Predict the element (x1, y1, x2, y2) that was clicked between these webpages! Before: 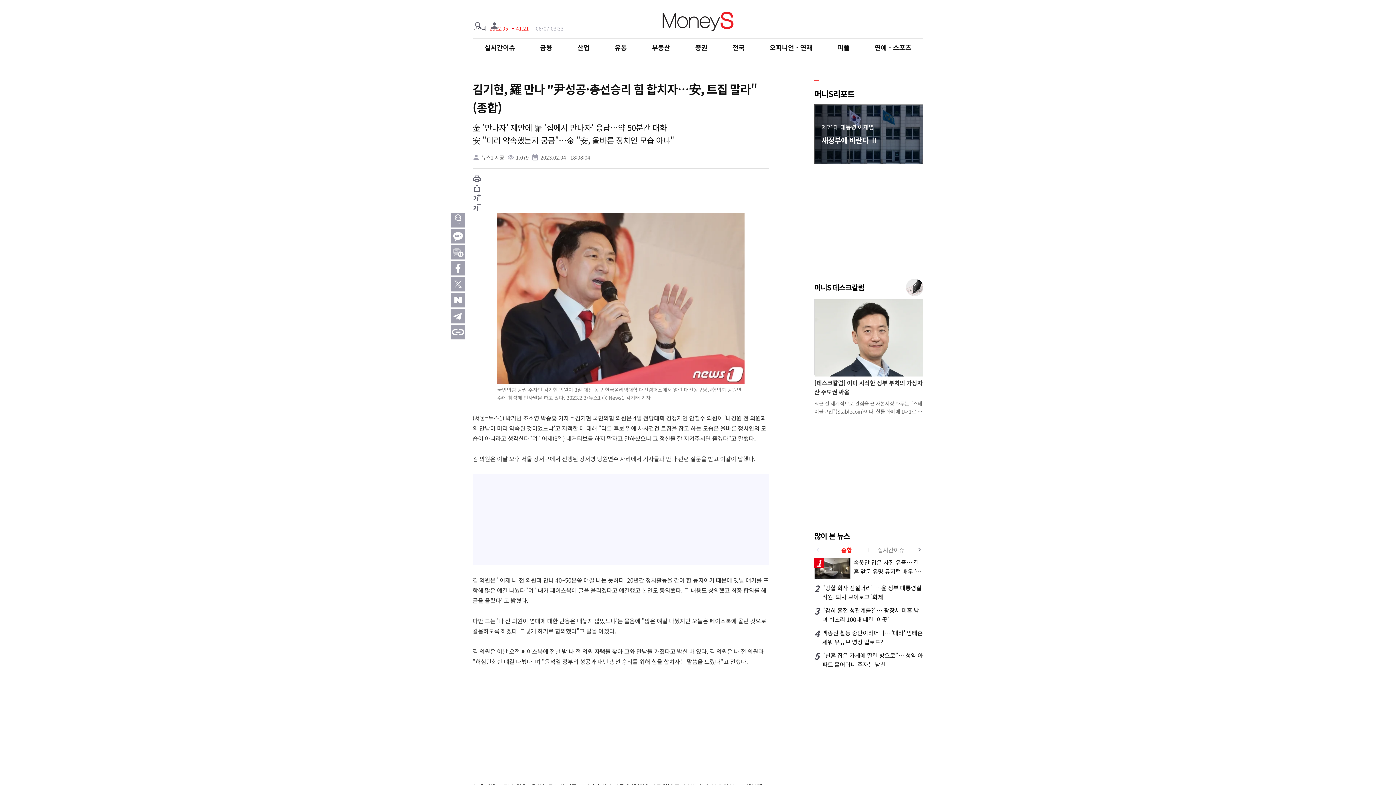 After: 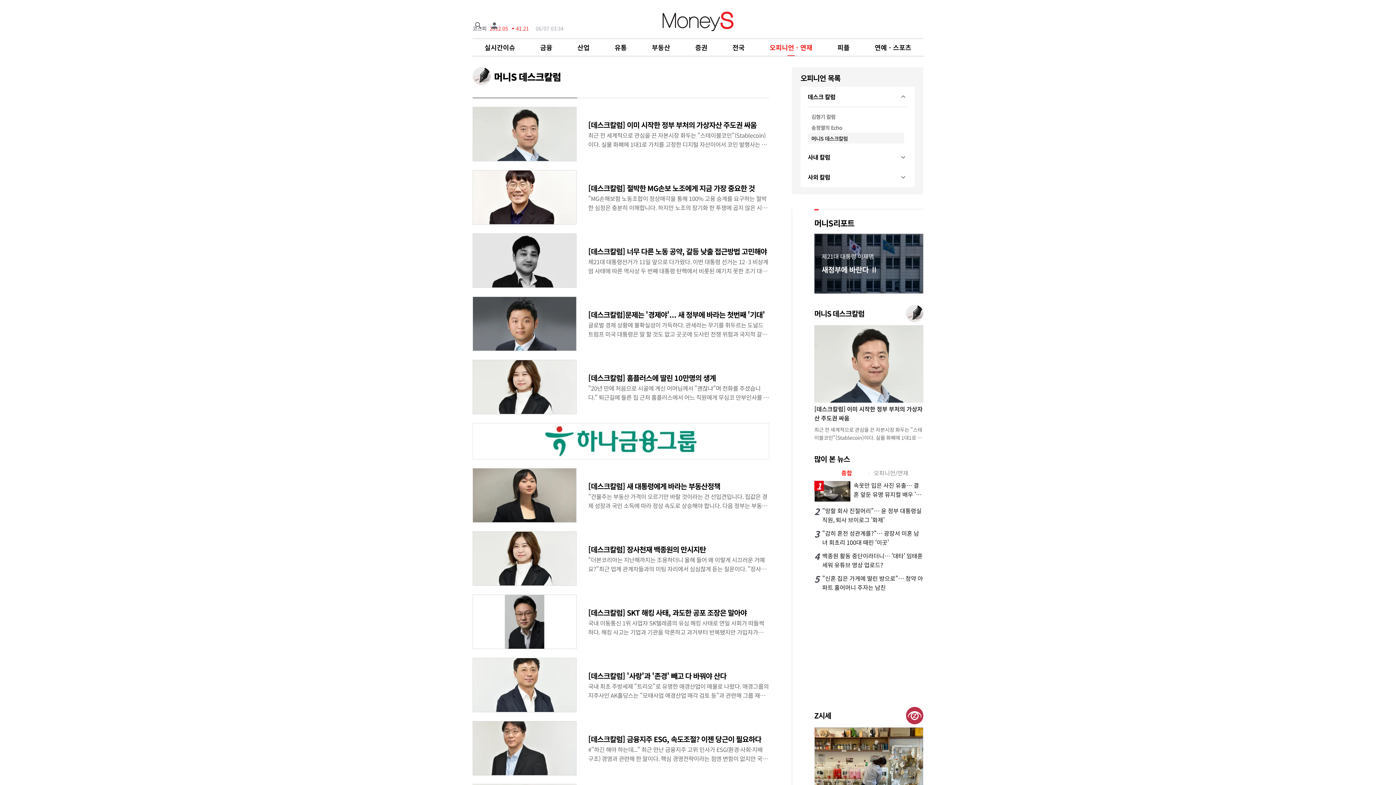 Action: bbox: (906, 278, 923, 296)